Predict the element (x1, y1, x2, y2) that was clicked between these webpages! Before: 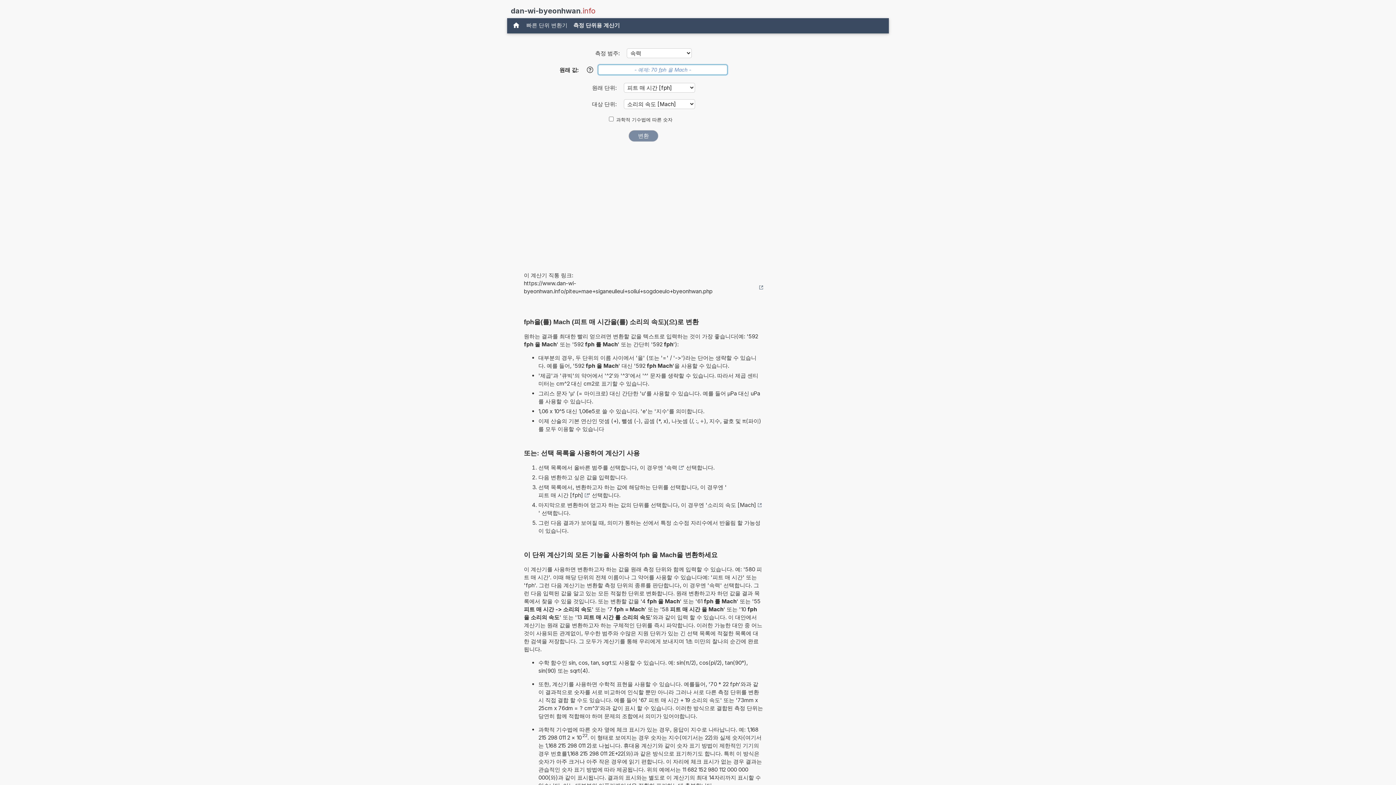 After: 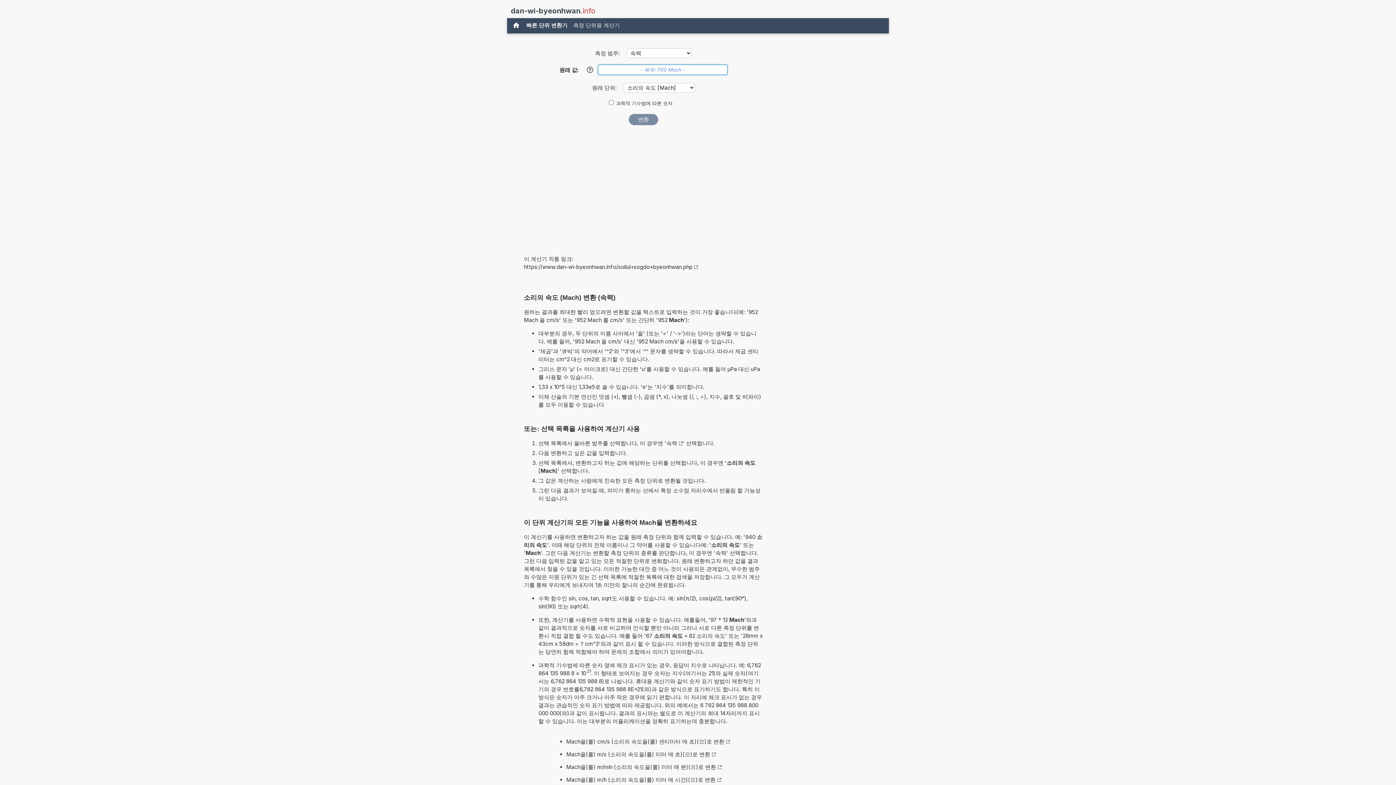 Action: bbox: (707, 501, 761, 509) label: 소리의 속도 [Mach]